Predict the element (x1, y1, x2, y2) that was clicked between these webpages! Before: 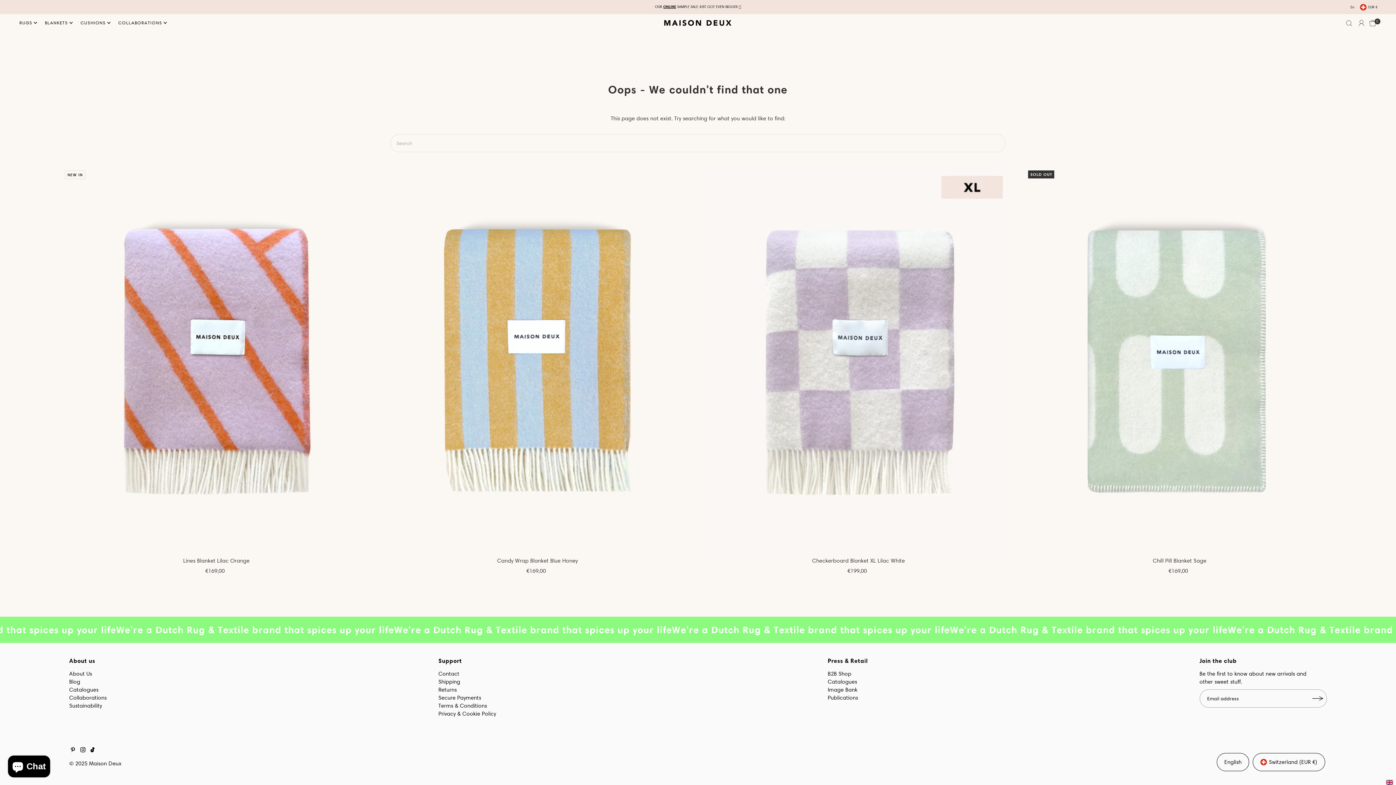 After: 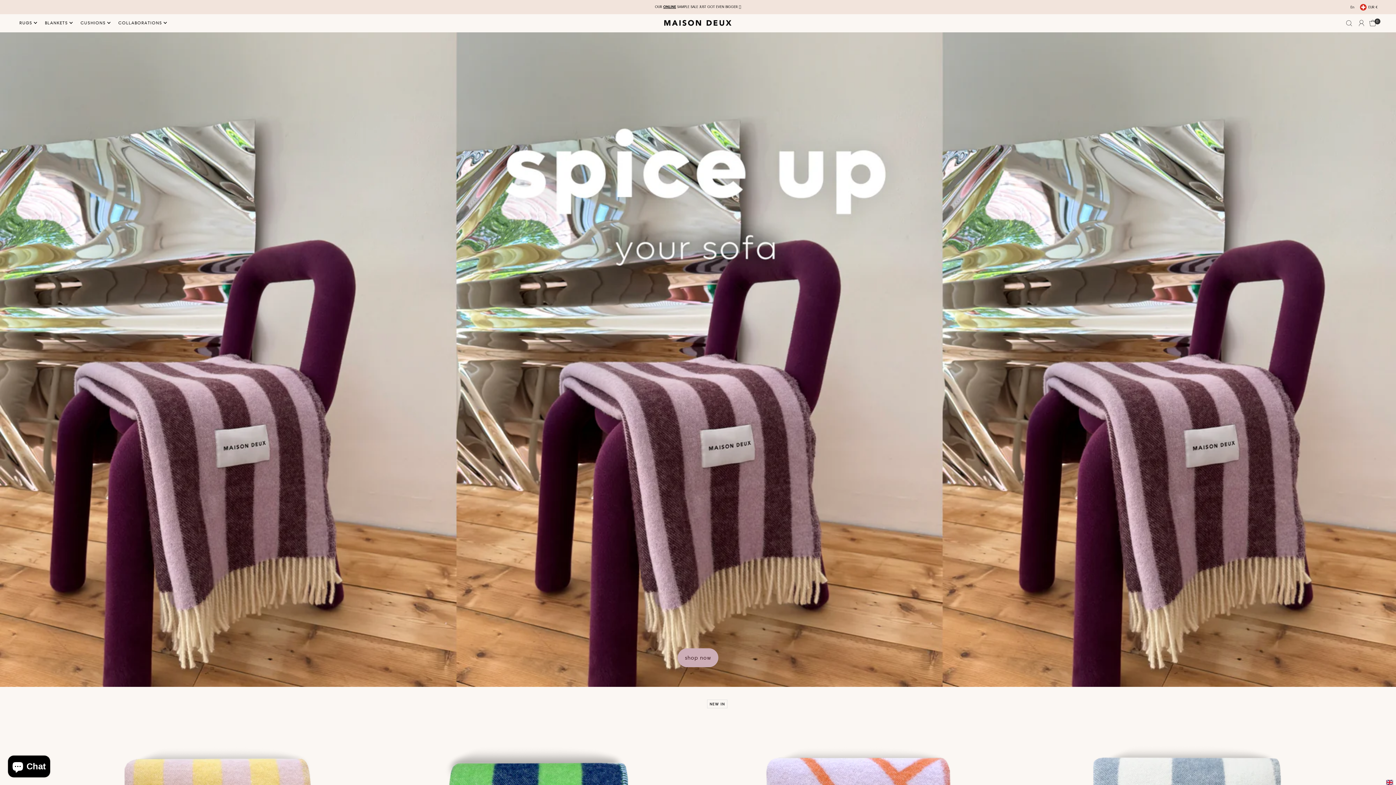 Action: bbox: (664, 18, 731, 26)